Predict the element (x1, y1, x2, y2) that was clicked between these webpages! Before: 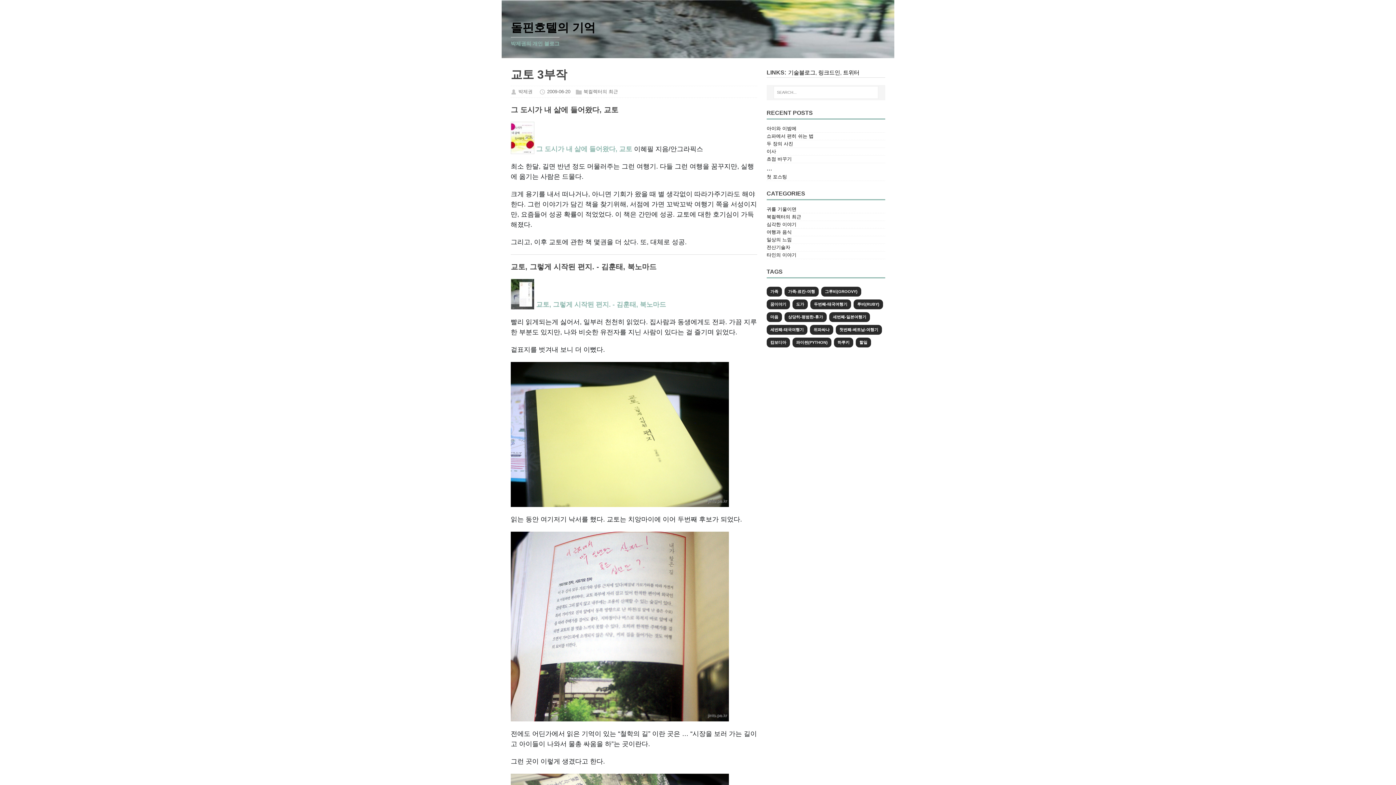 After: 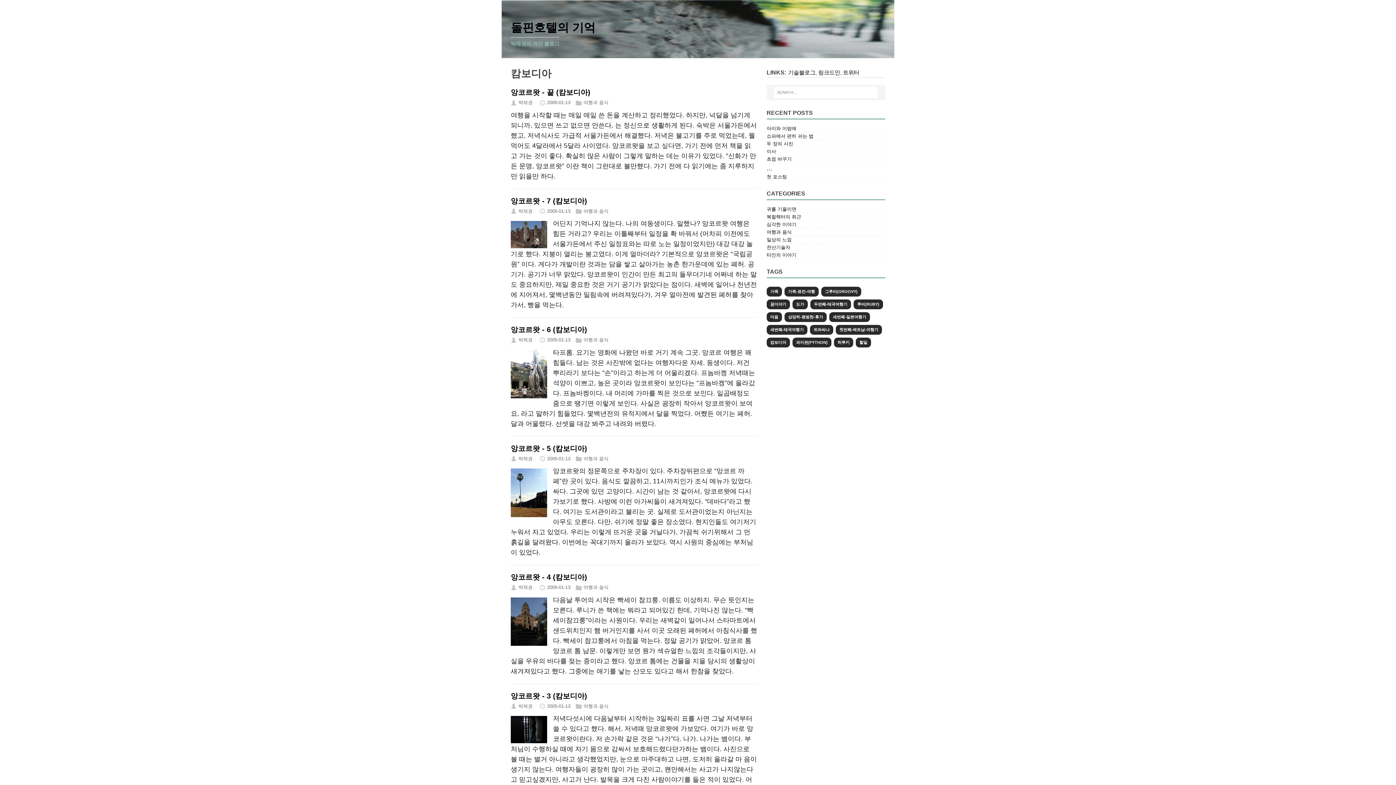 Action: bbox: (766, 337, 790, 347) label: 캄보디아